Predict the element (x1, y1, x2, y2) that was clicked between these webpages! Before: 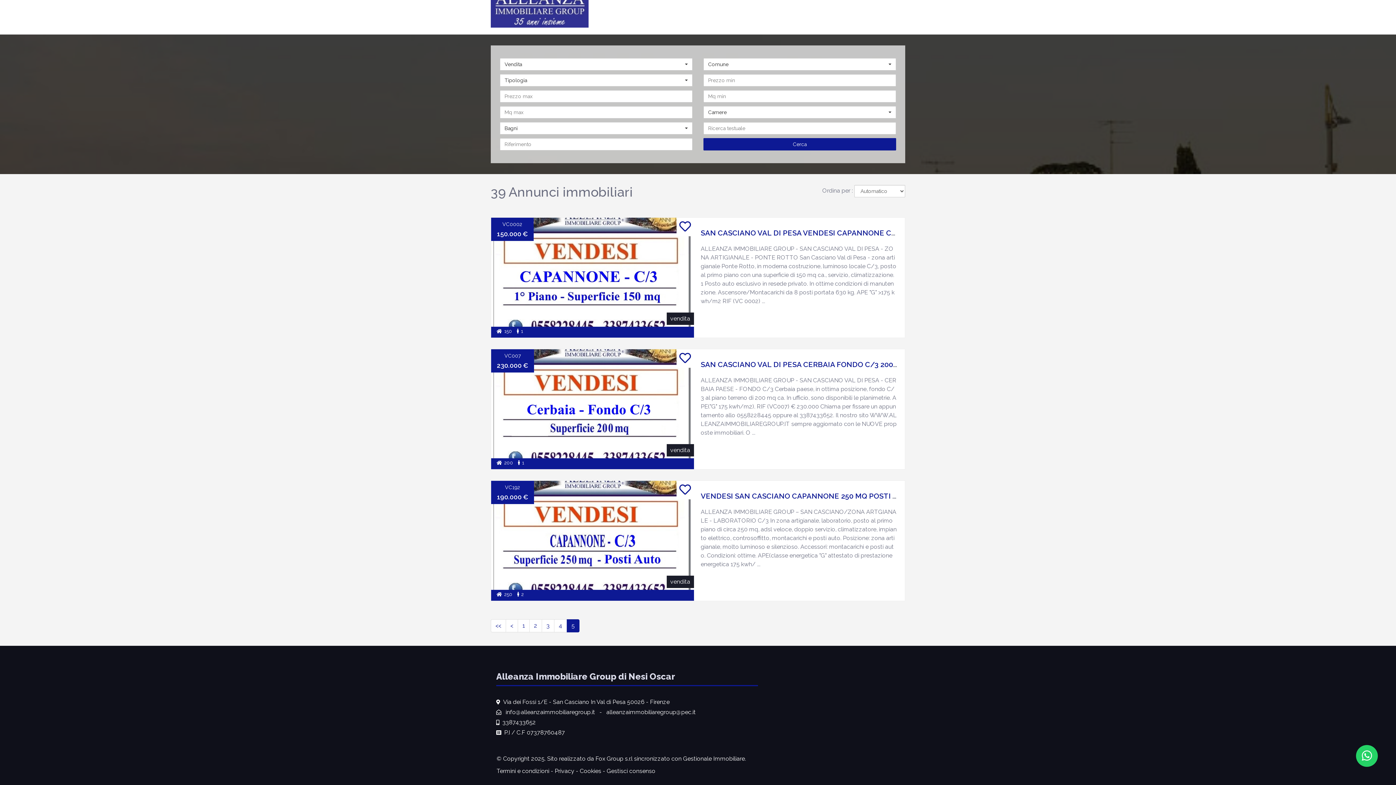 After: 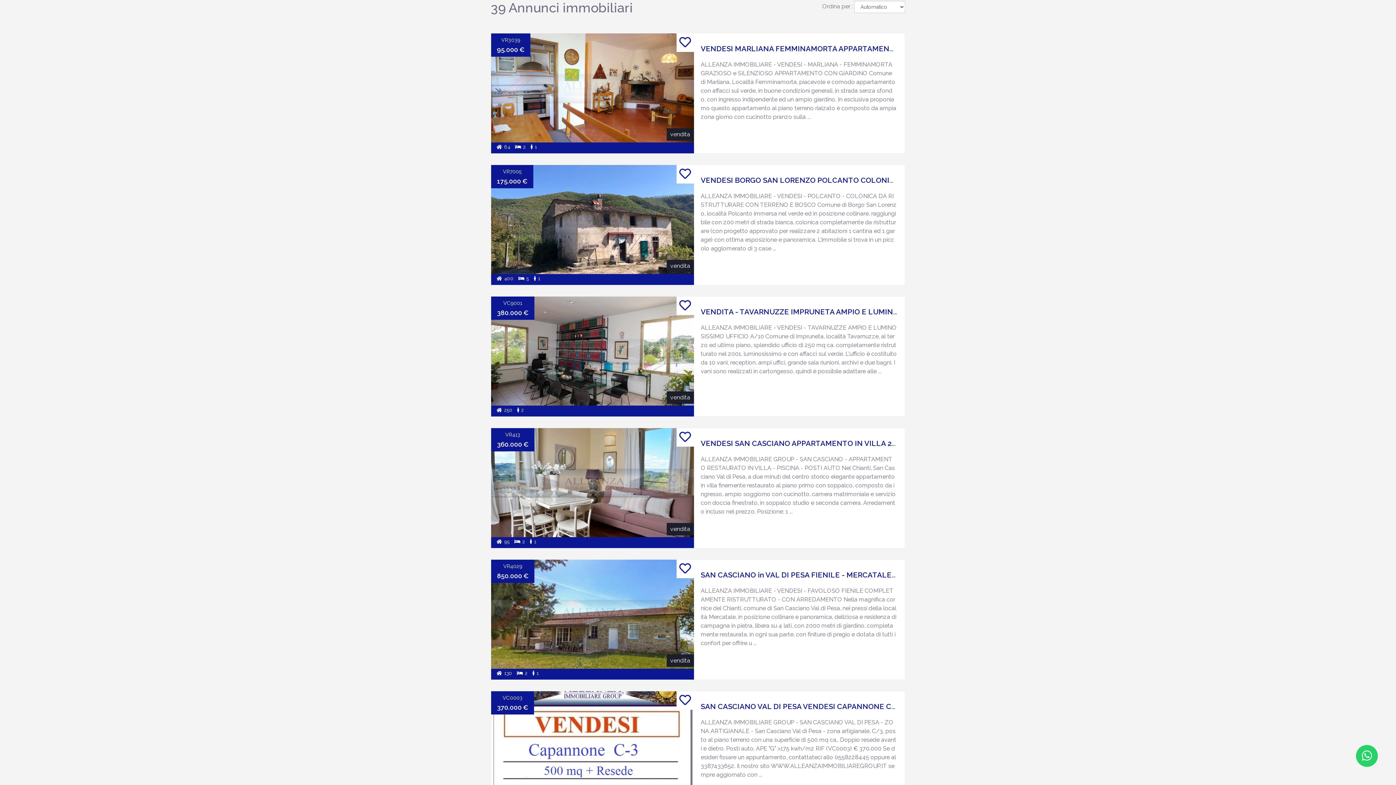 Action: label: < bbox: (505, 619, 518, 632)